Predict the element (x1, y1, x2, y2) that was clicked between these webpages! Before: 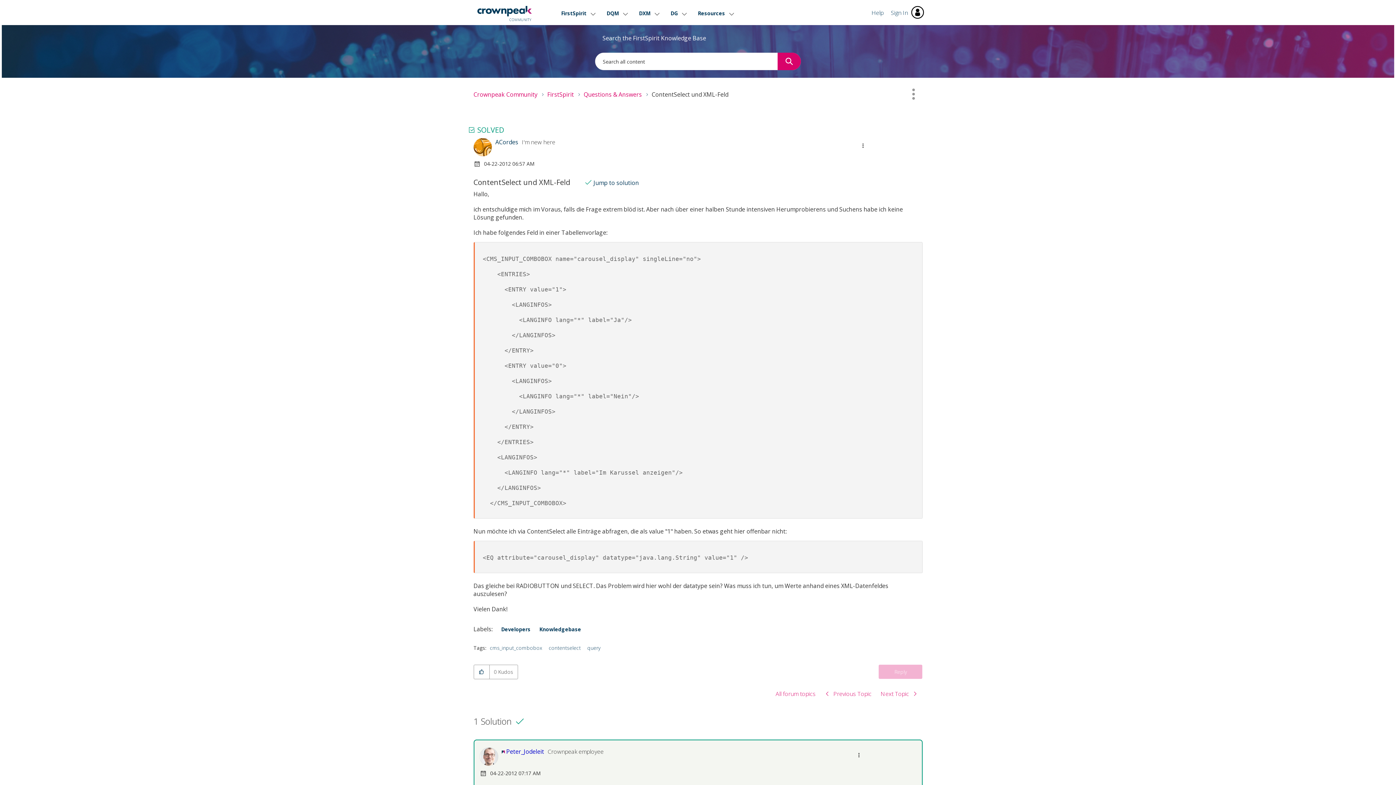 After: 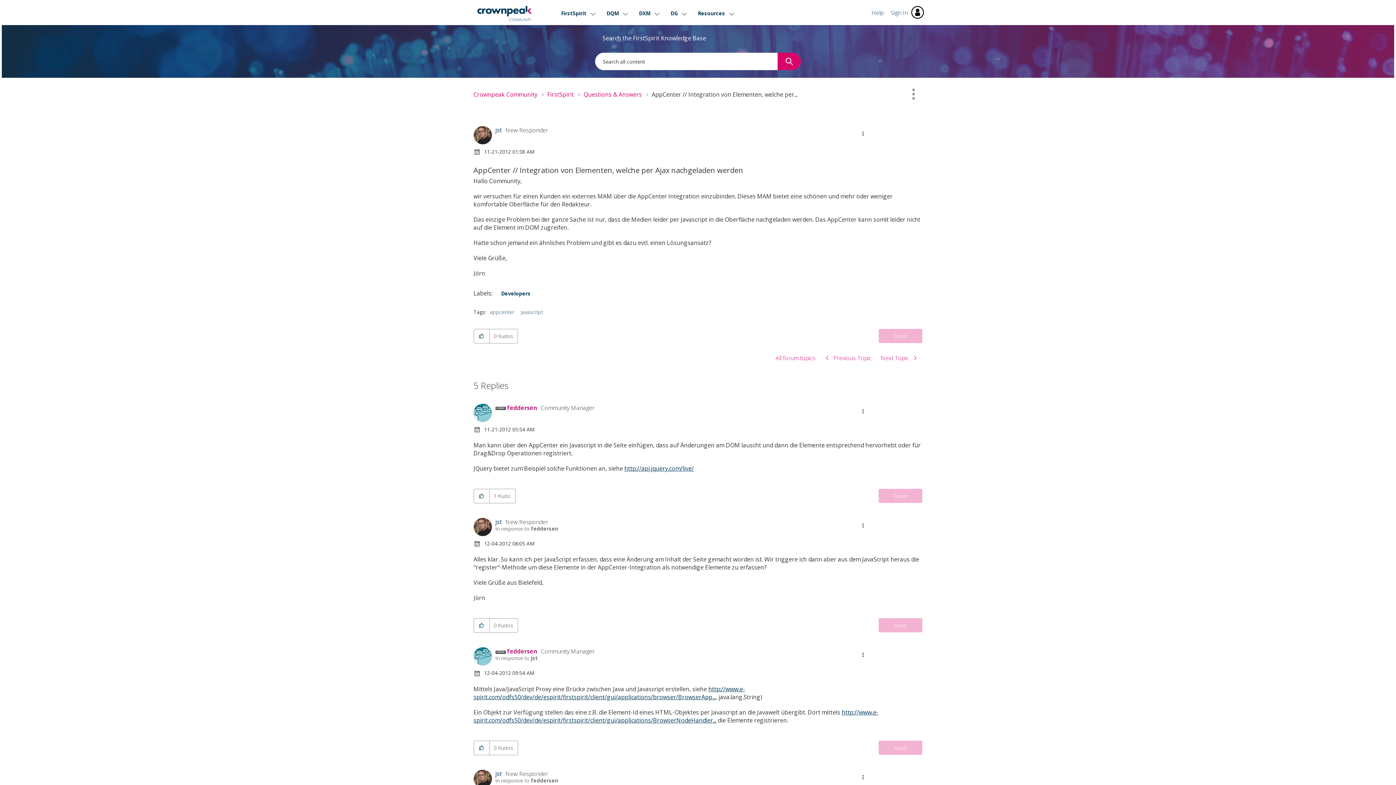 Action: label:  Previous Topic bbox: (820, 686, 876, 701)